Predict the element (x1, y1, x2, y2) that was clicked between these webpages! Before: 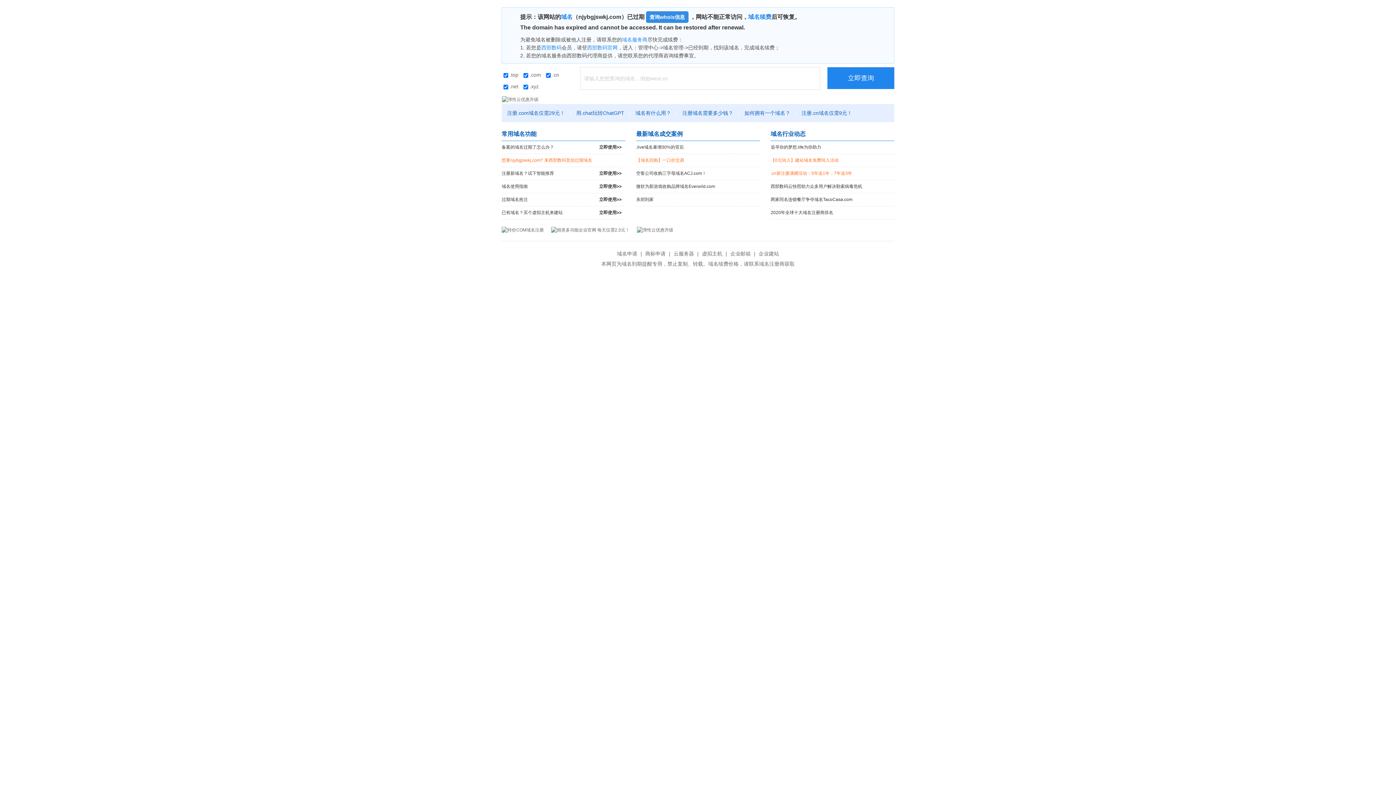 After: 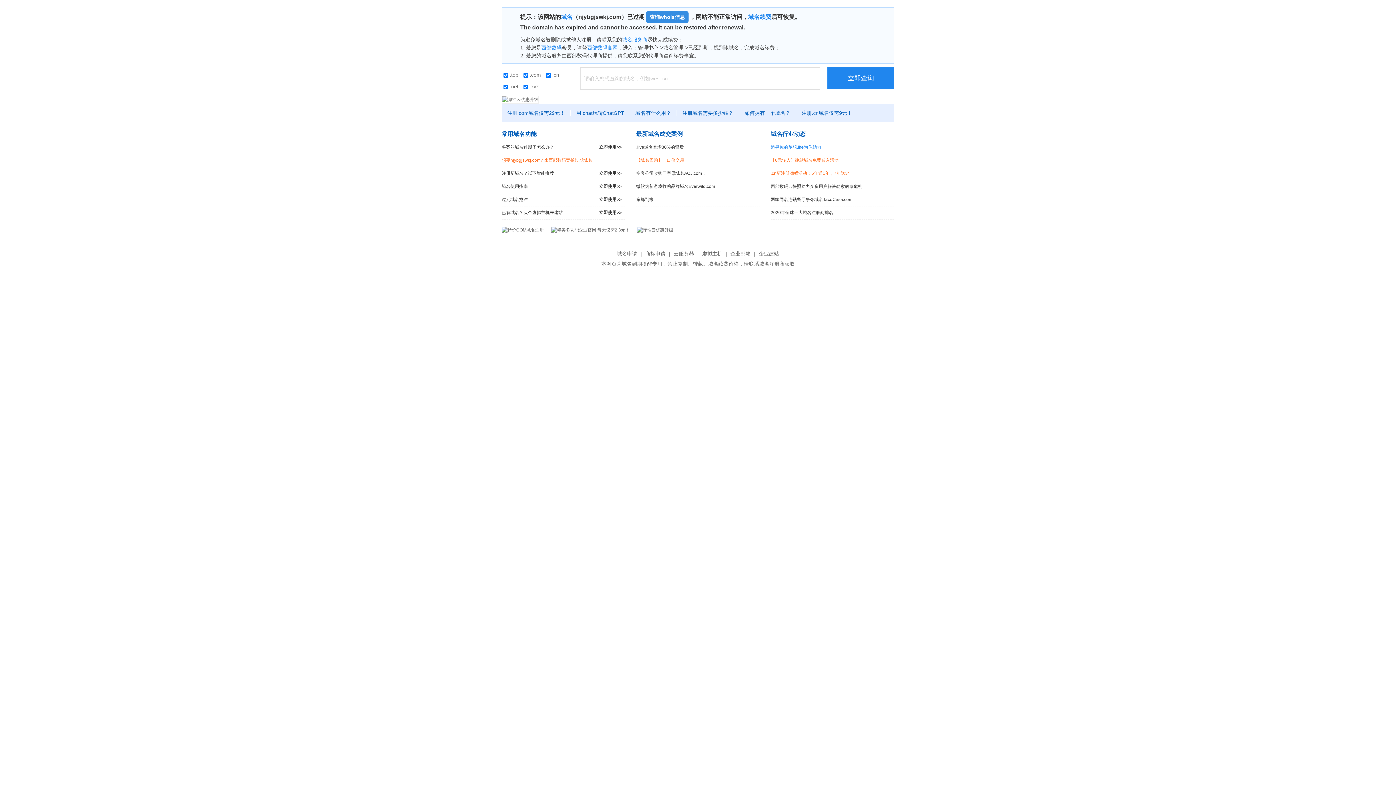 Action: bbox: (770, 141, 894, 153) label: 追寻你的梦想.life为你助力